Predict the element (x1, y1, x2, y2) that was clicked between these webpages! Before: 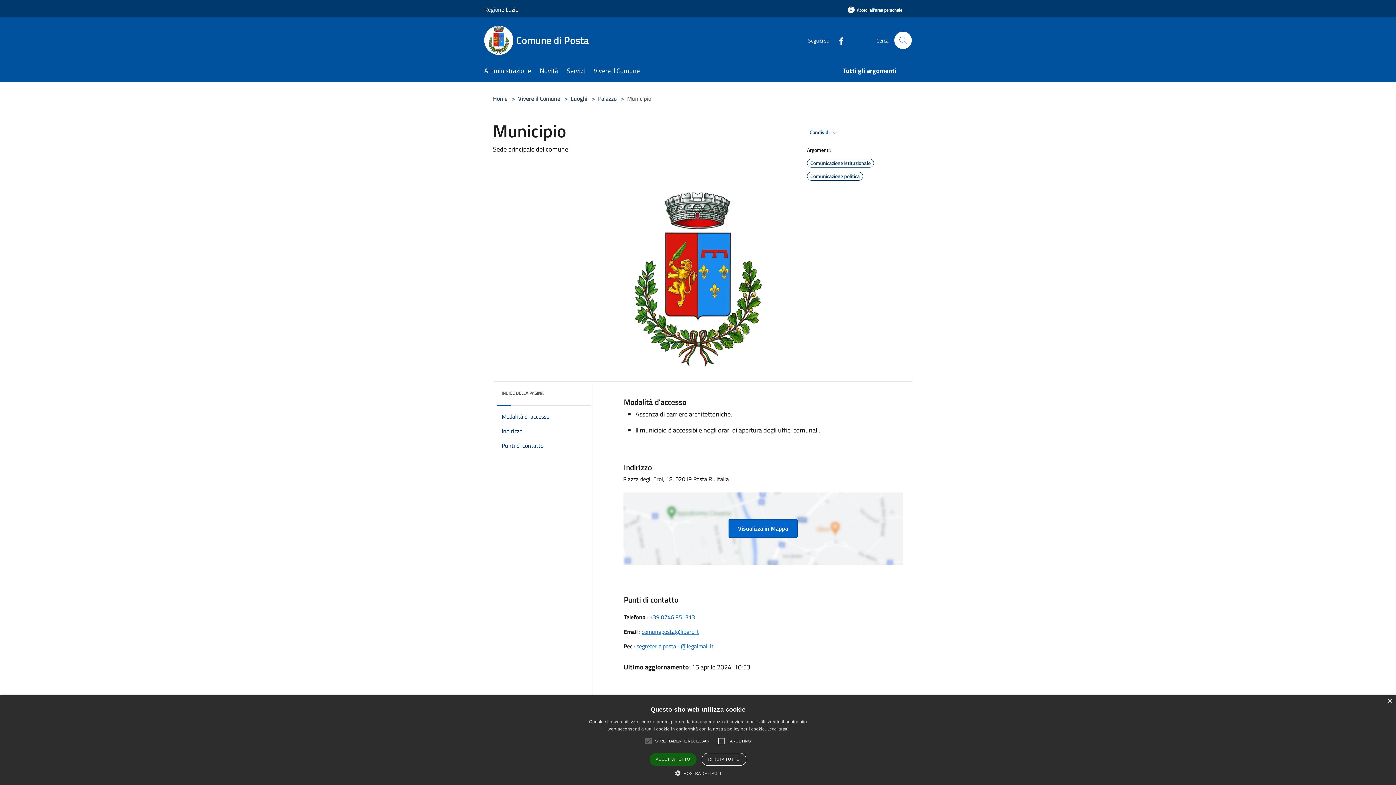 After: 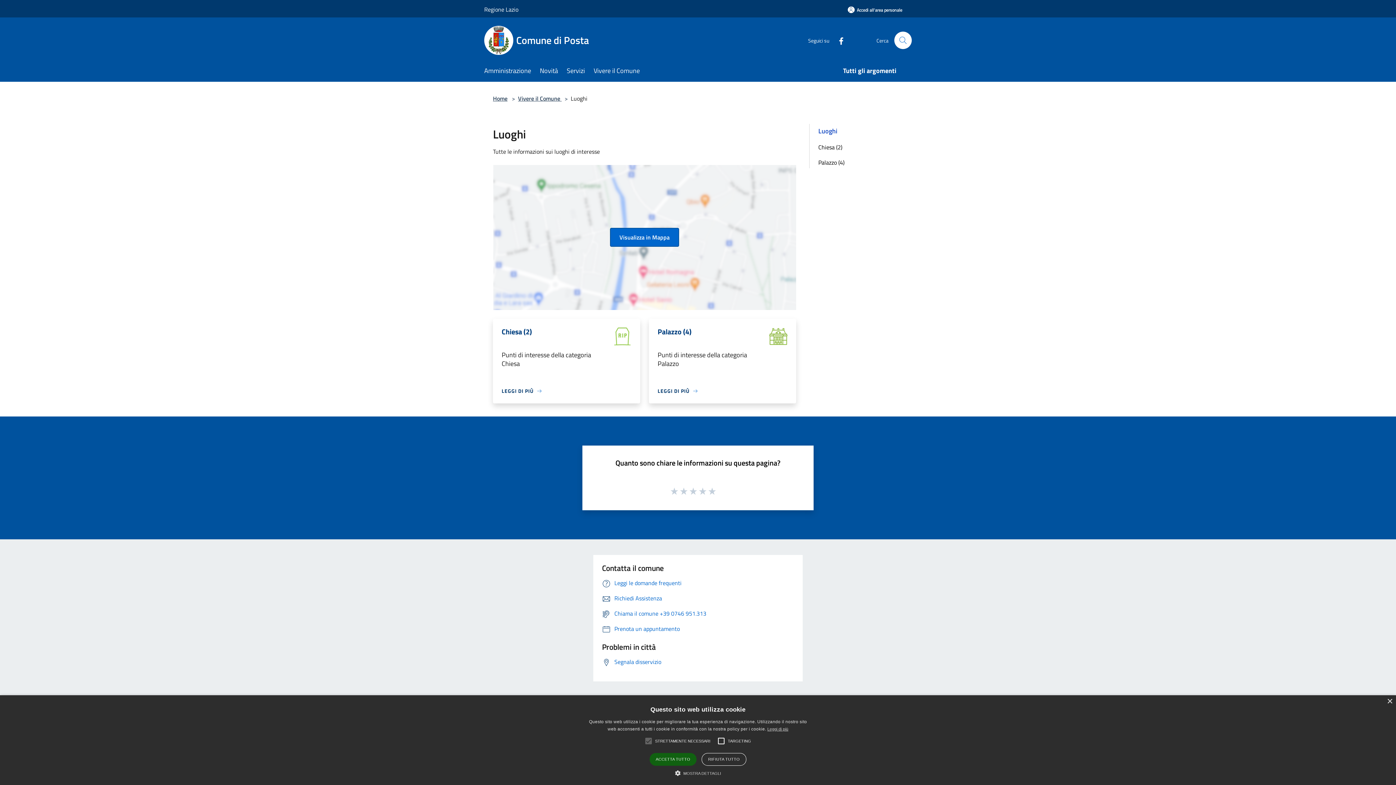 Action: label: Luoghi bbox: (570, 94, 587, 102)